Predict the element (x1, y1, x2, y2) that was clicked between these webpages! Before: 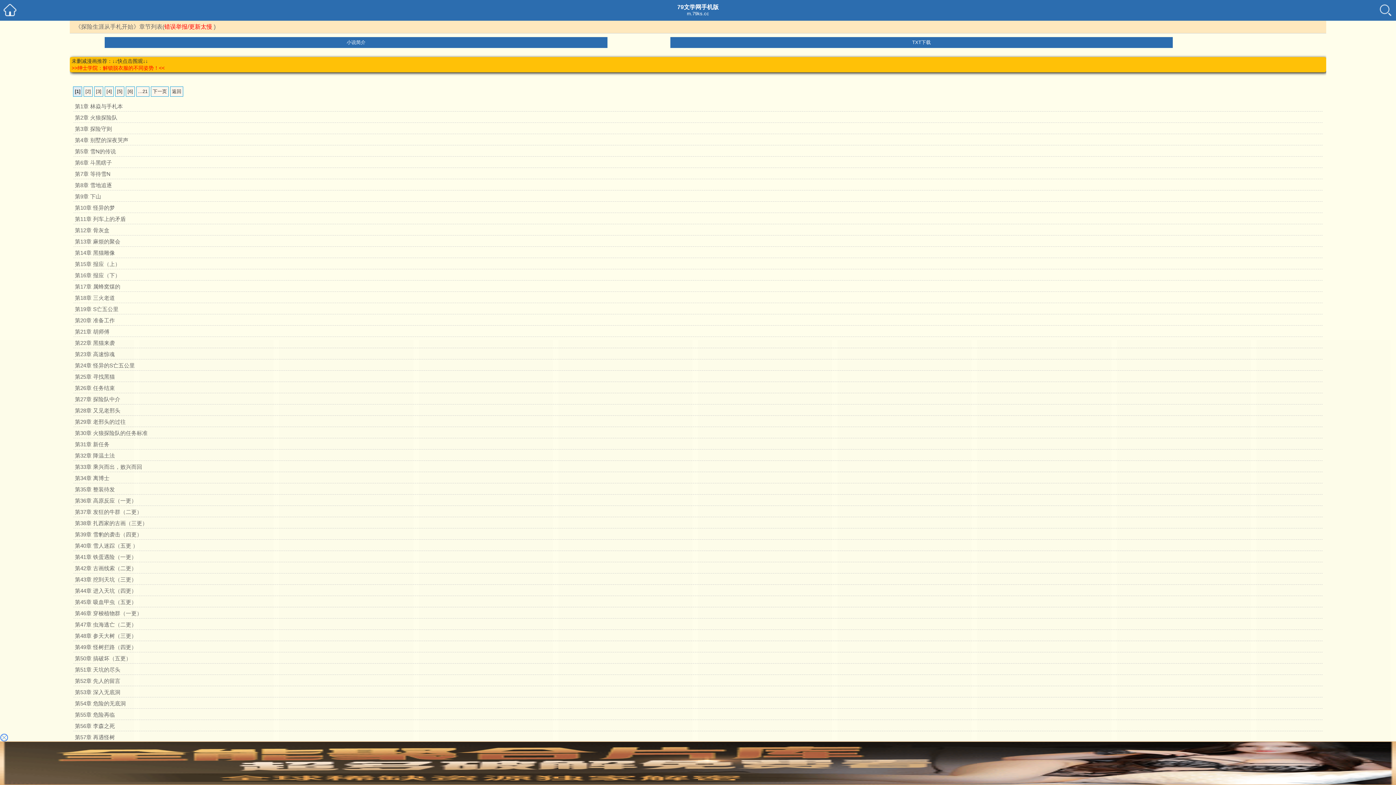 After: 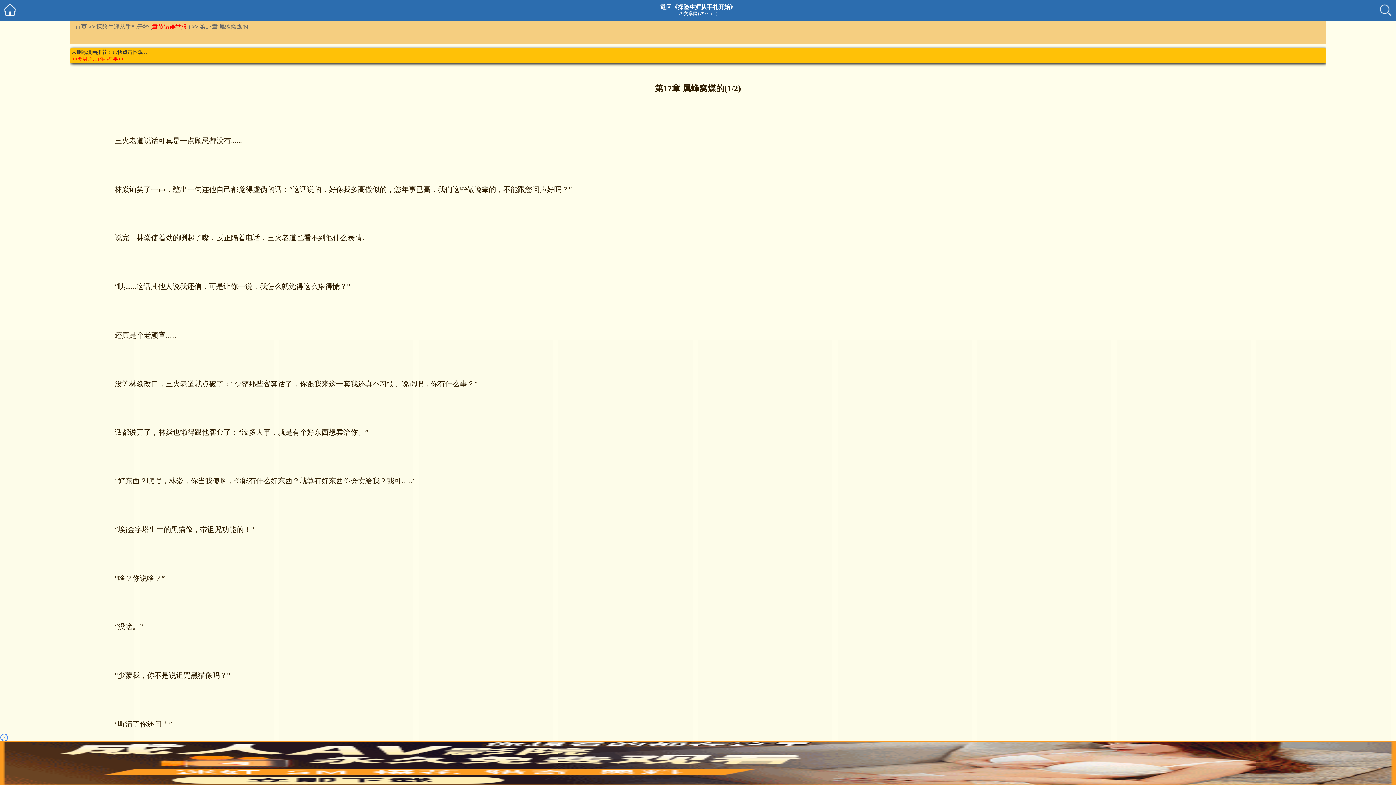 Action: label: 第17章 属蜂窝煤的 bbox: (74, 283, 120, 289)